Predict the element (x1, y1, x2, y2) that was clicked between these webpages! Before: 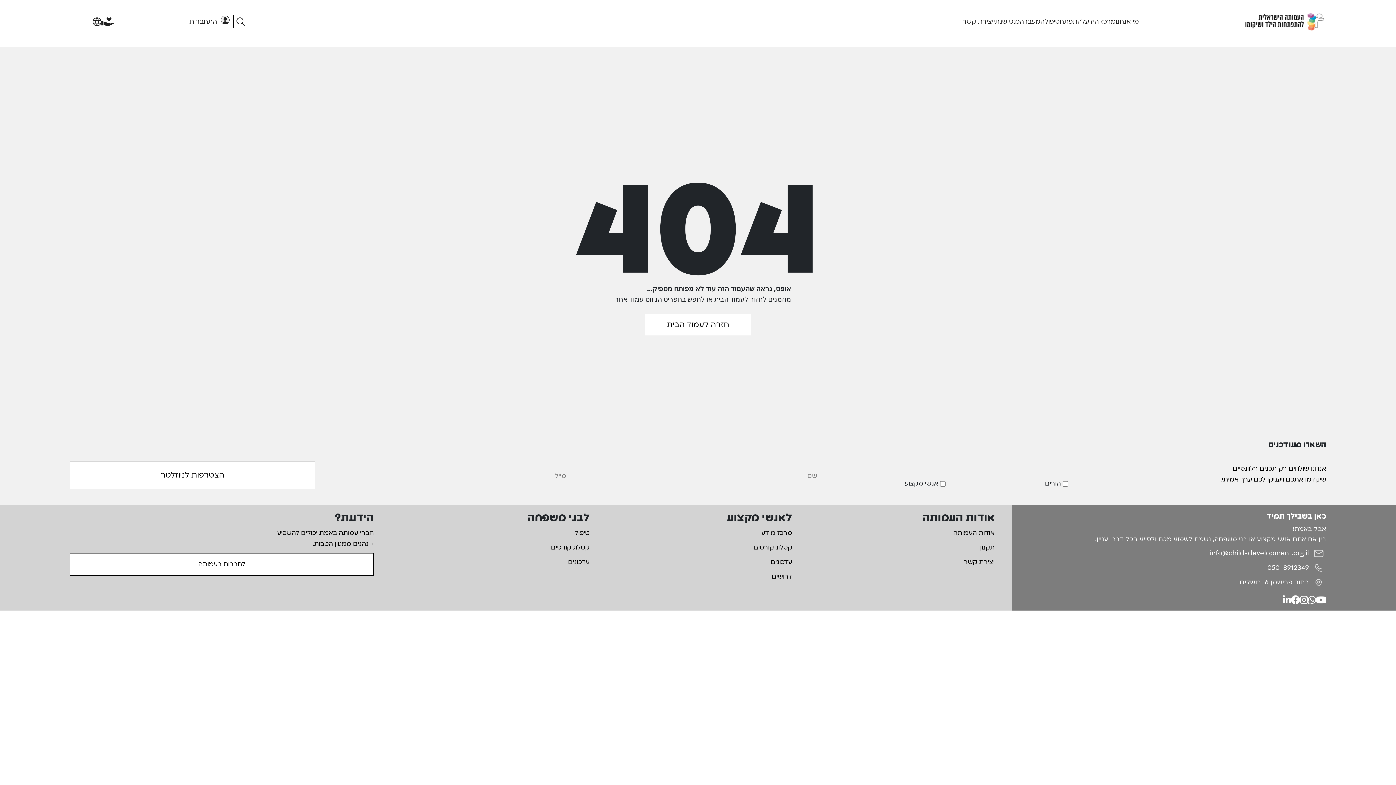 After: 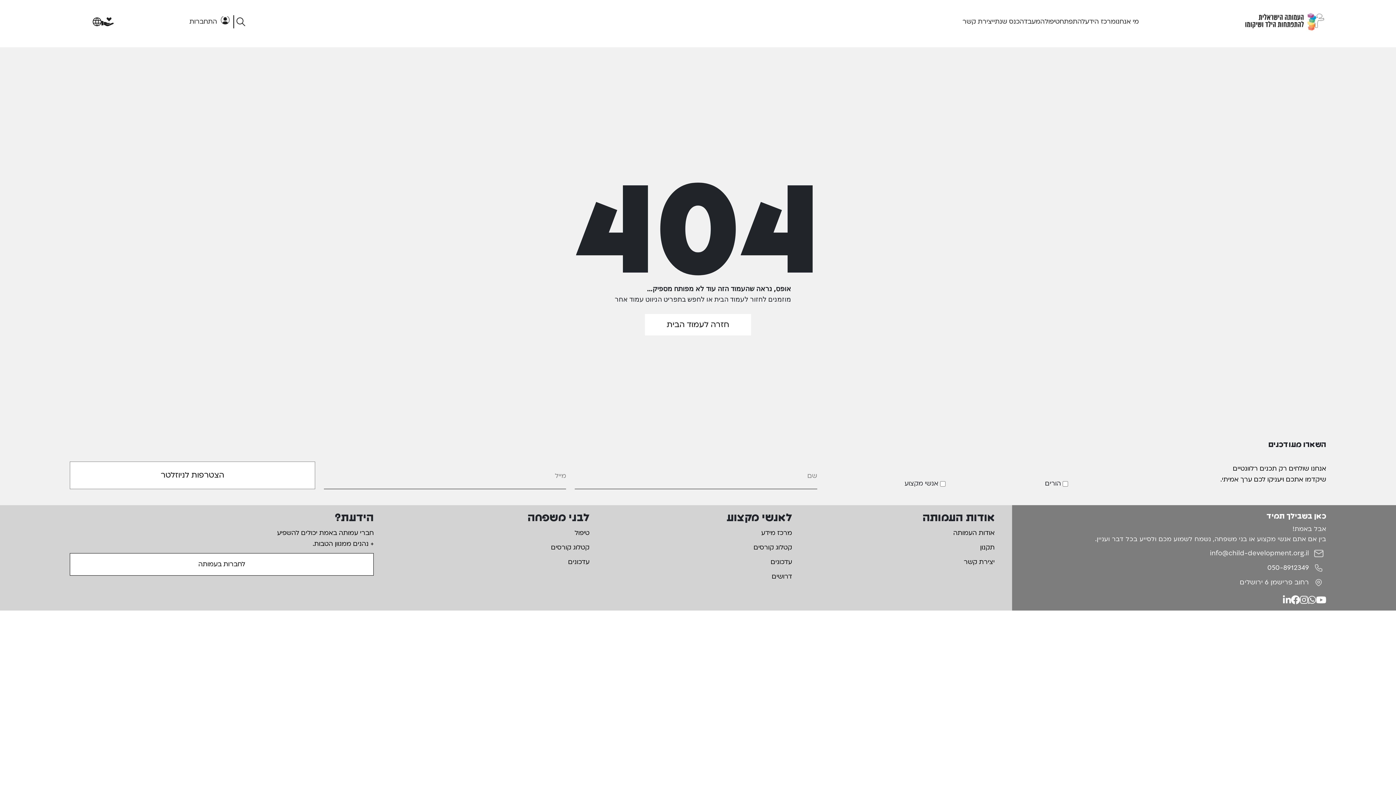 Action: bbox: (980, 543, 994, 552) label: תקנון